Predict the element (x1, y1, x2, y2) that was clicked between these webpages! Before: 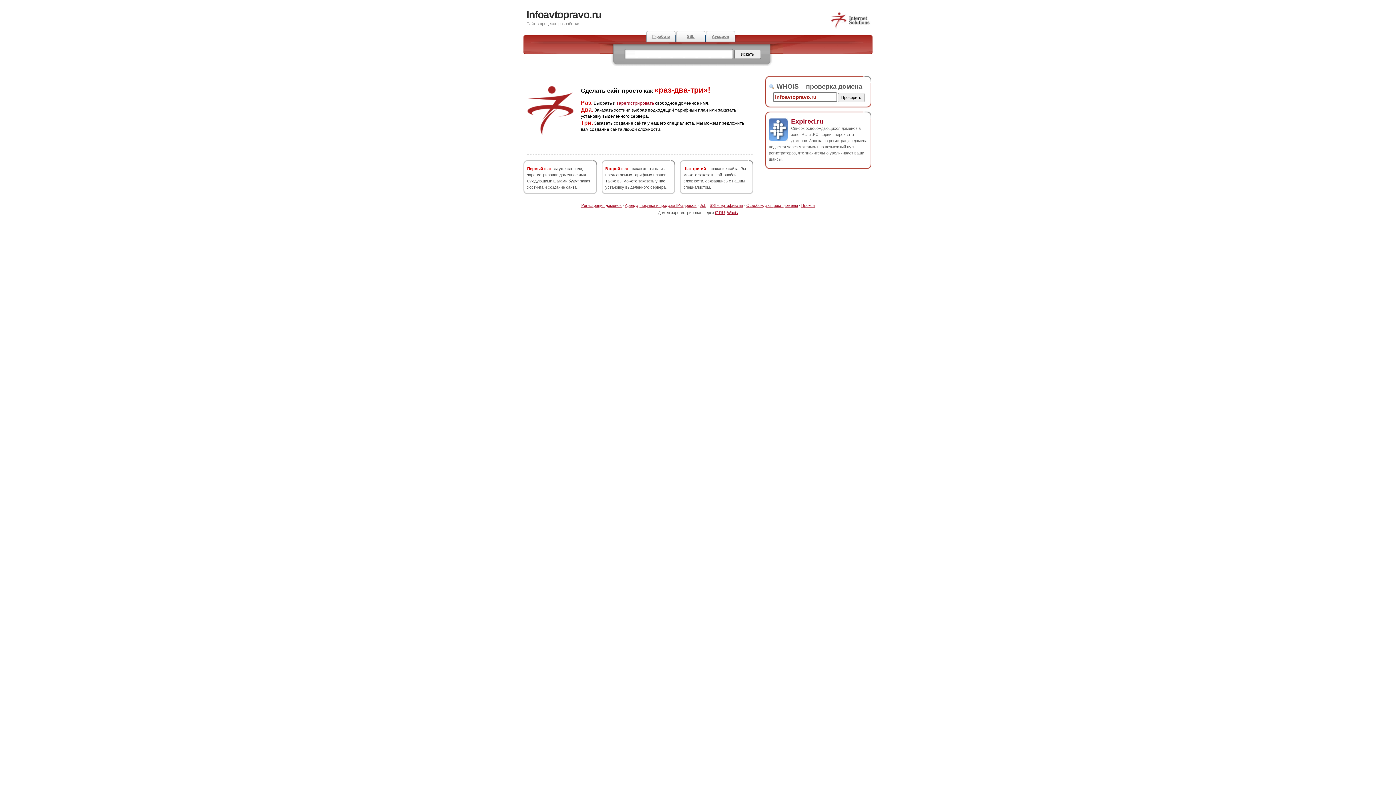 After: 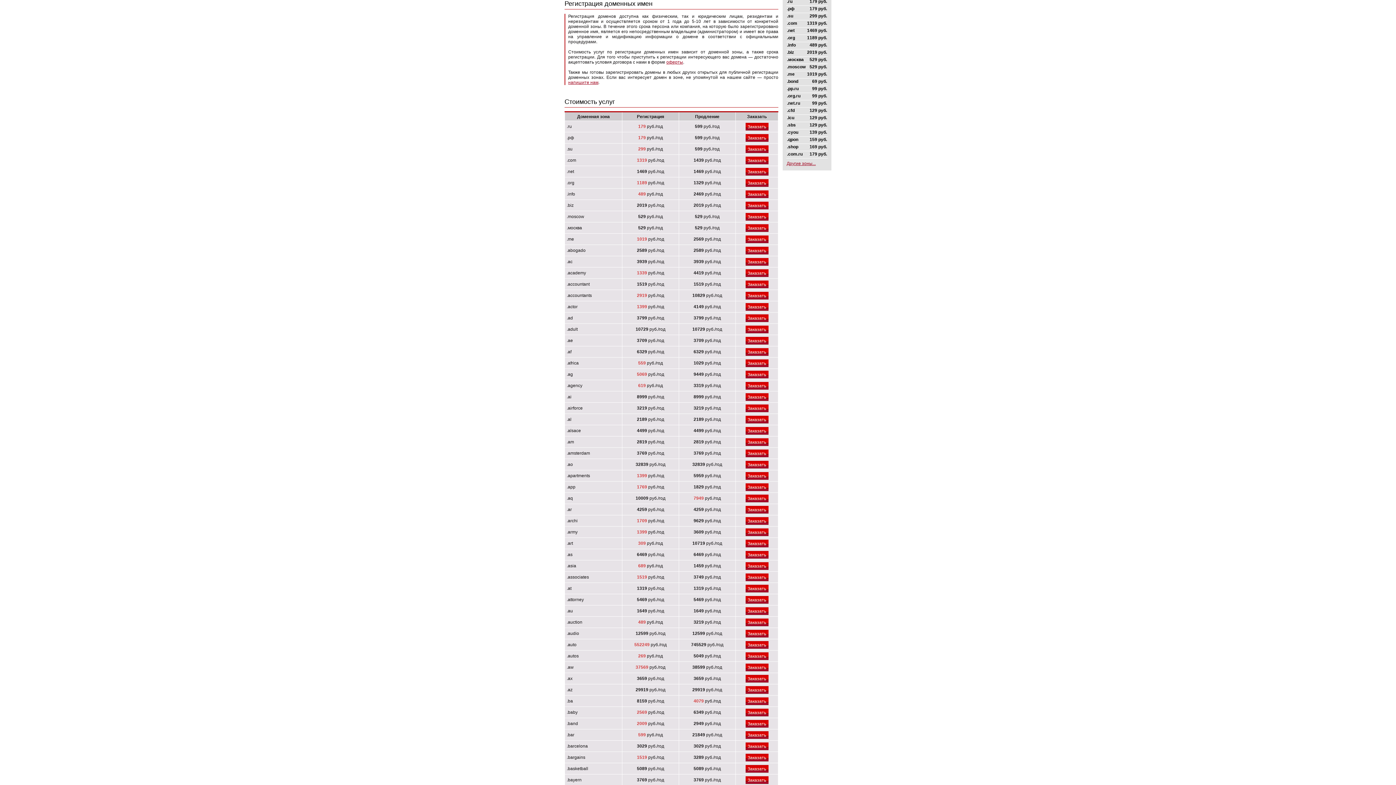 Action: label: зарегистрировать bbox: (616, 100, 654, 105)